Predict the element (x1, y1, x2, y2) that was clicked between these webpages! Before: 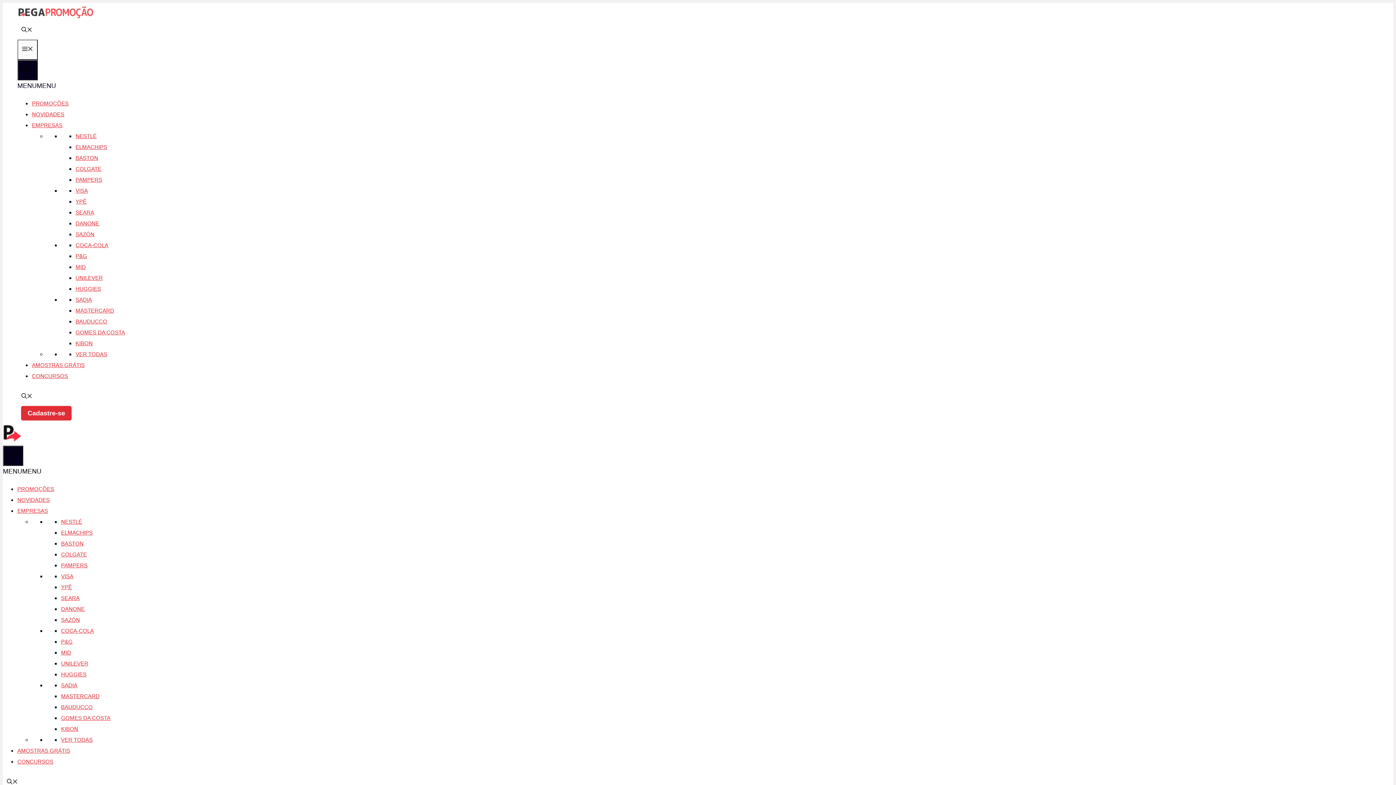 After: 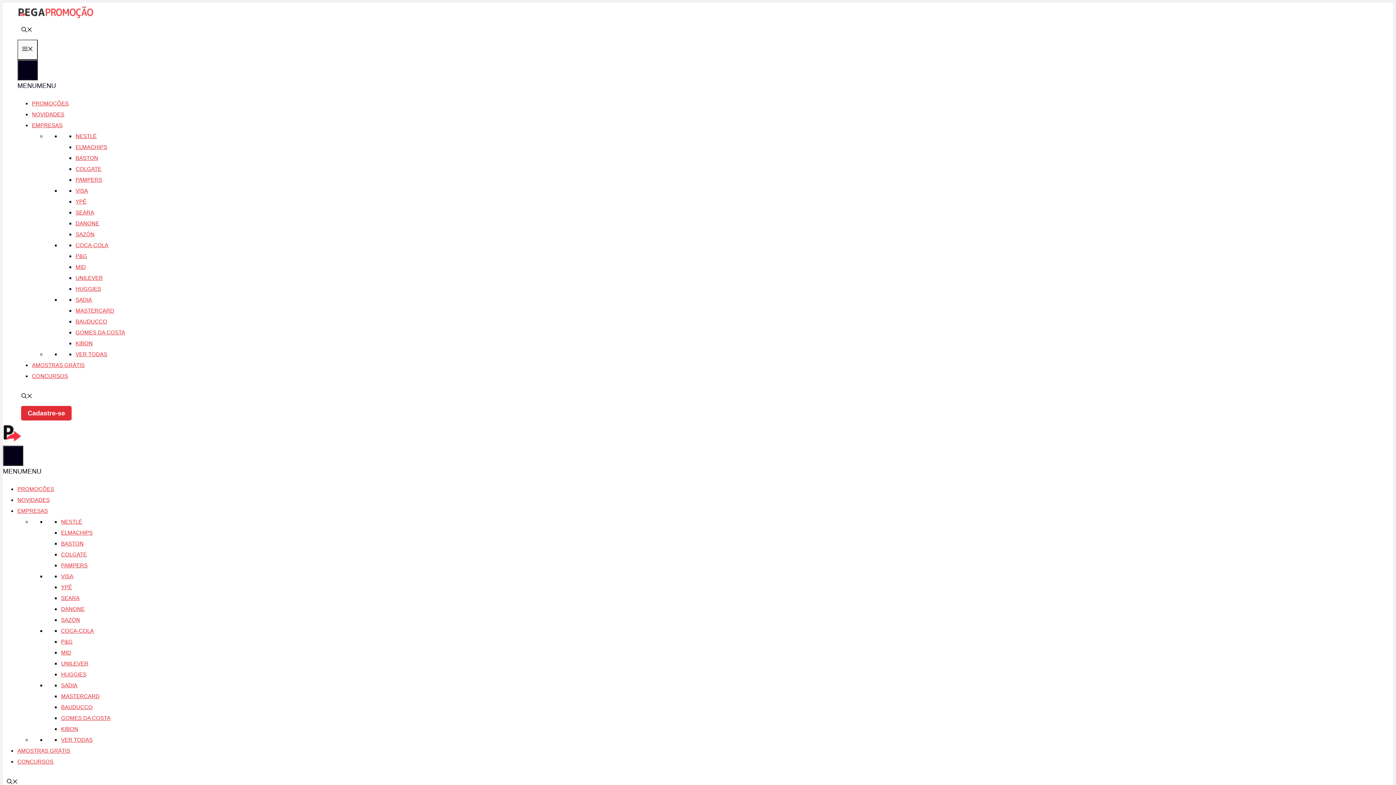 Action: bbox: (75, 340, 92, 346) label: KIBON